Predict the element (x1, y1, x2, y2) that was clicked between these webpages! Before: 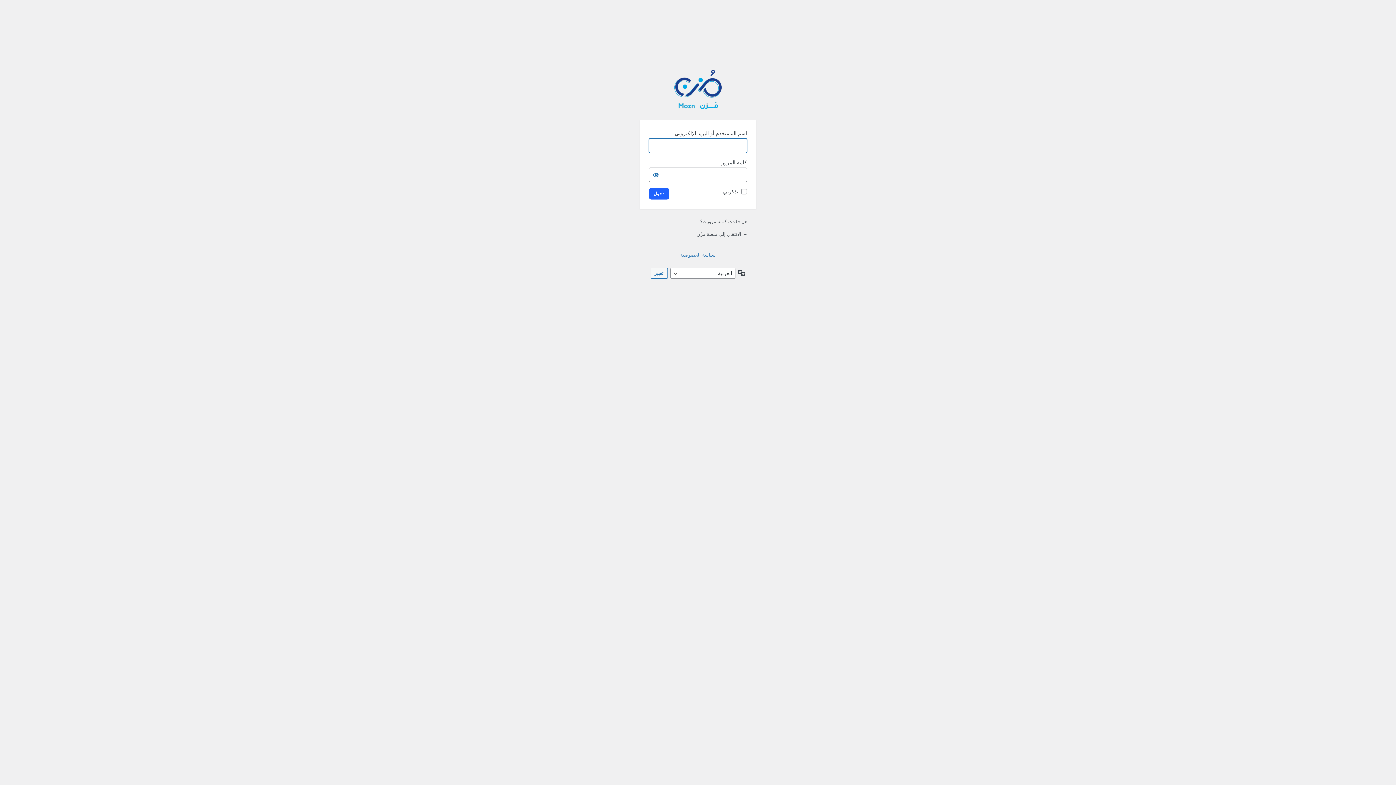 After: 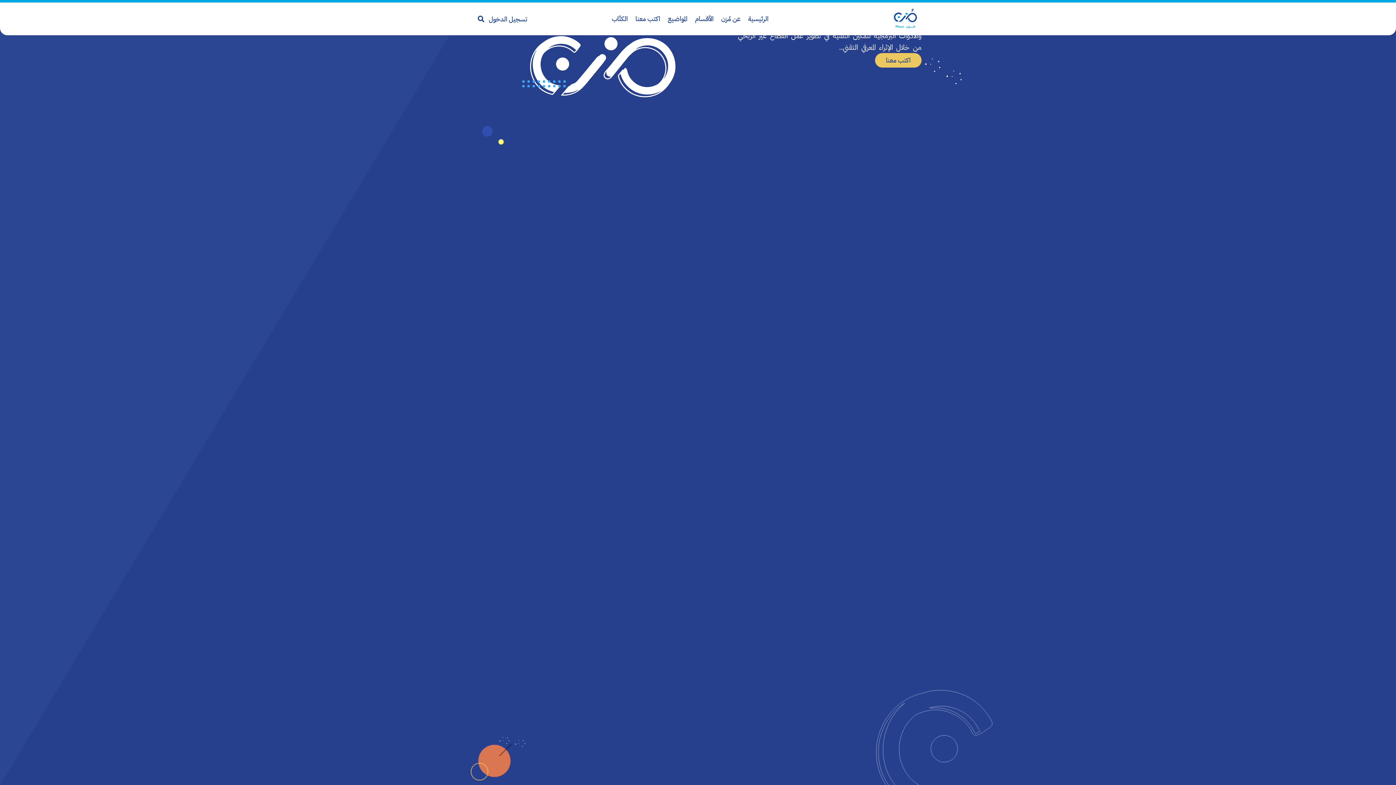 Action: bbox: (696, 231, 747, 237) label: → الانتقال إلى منصة مزُن